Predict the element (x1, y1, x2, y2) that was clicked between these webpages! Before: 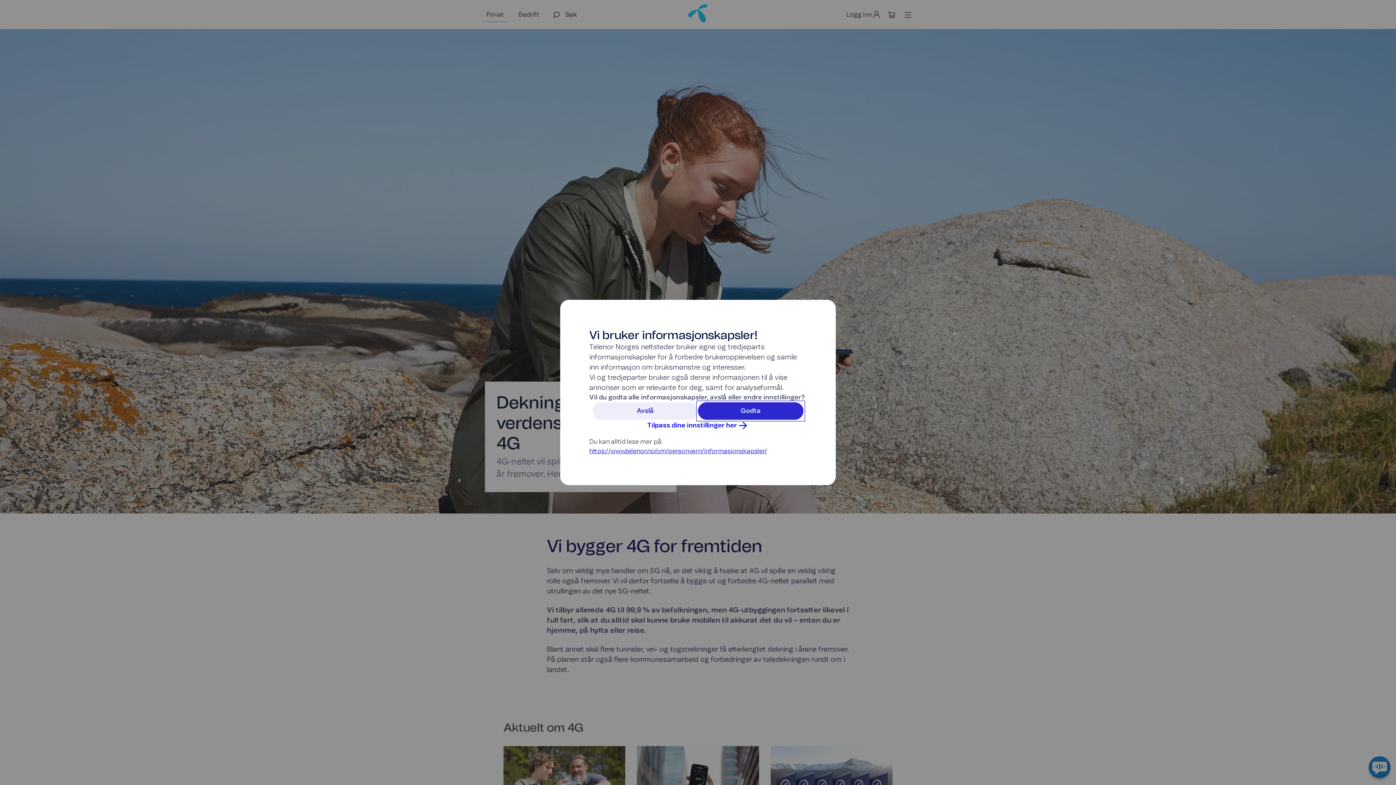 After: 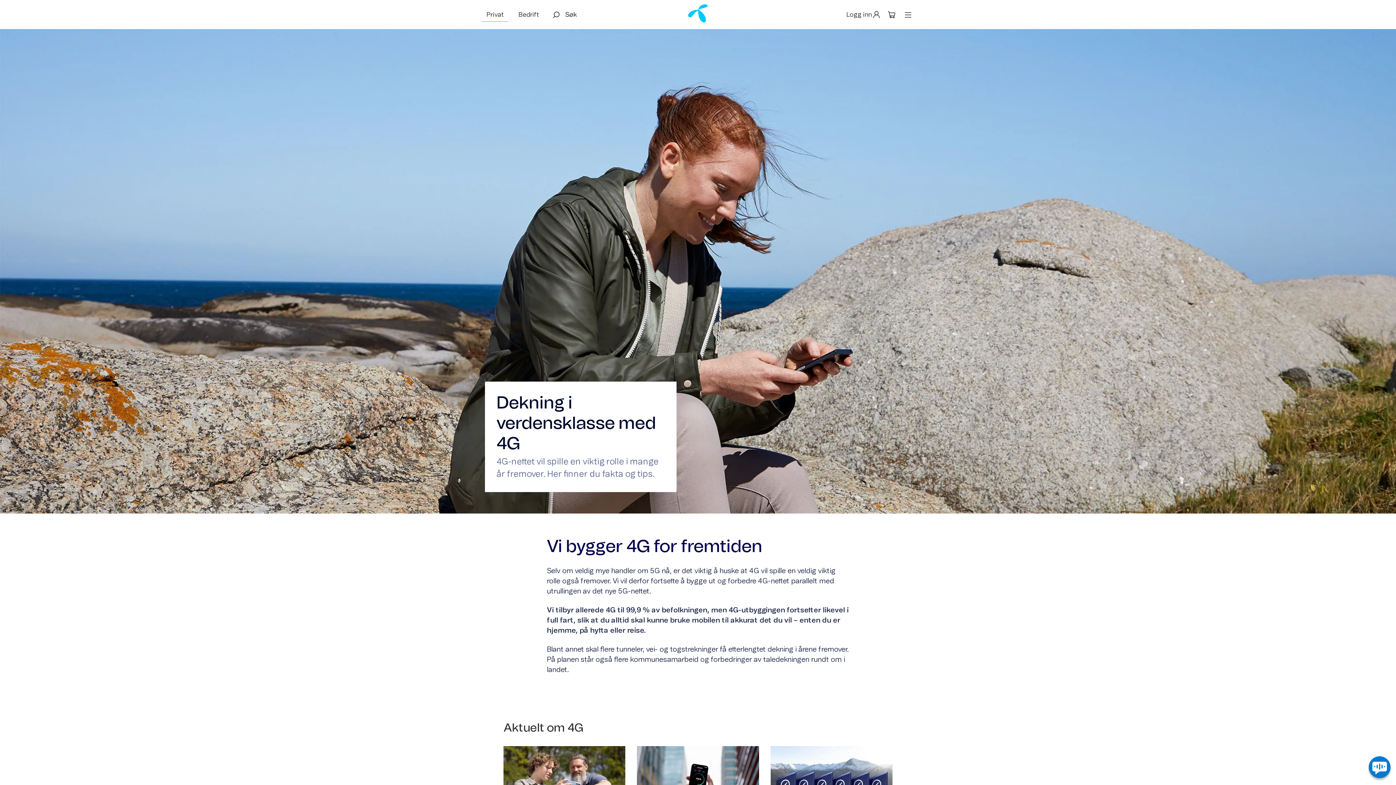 Action: label: Klikk her for å Godta Informasjonskapsler bbox: (698, 402, 803, 420)